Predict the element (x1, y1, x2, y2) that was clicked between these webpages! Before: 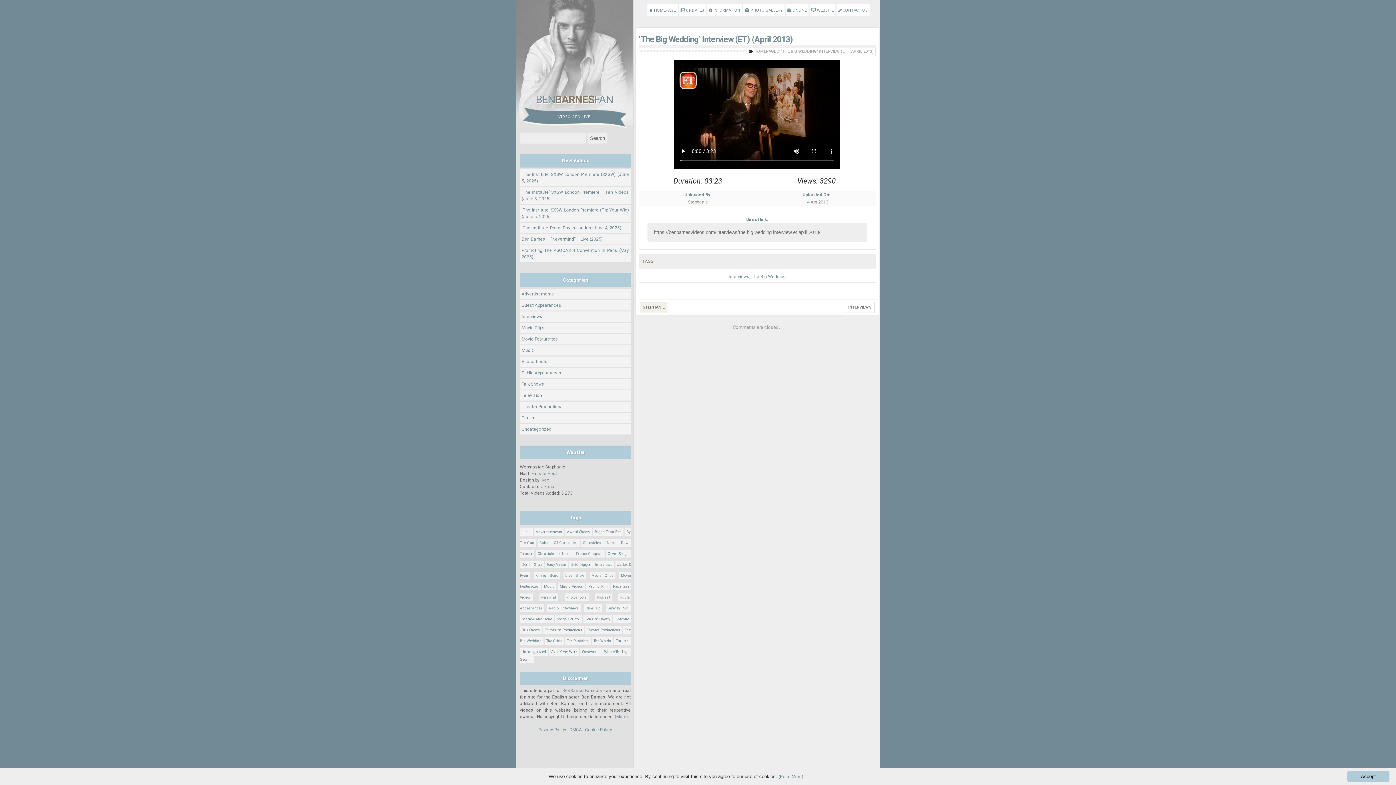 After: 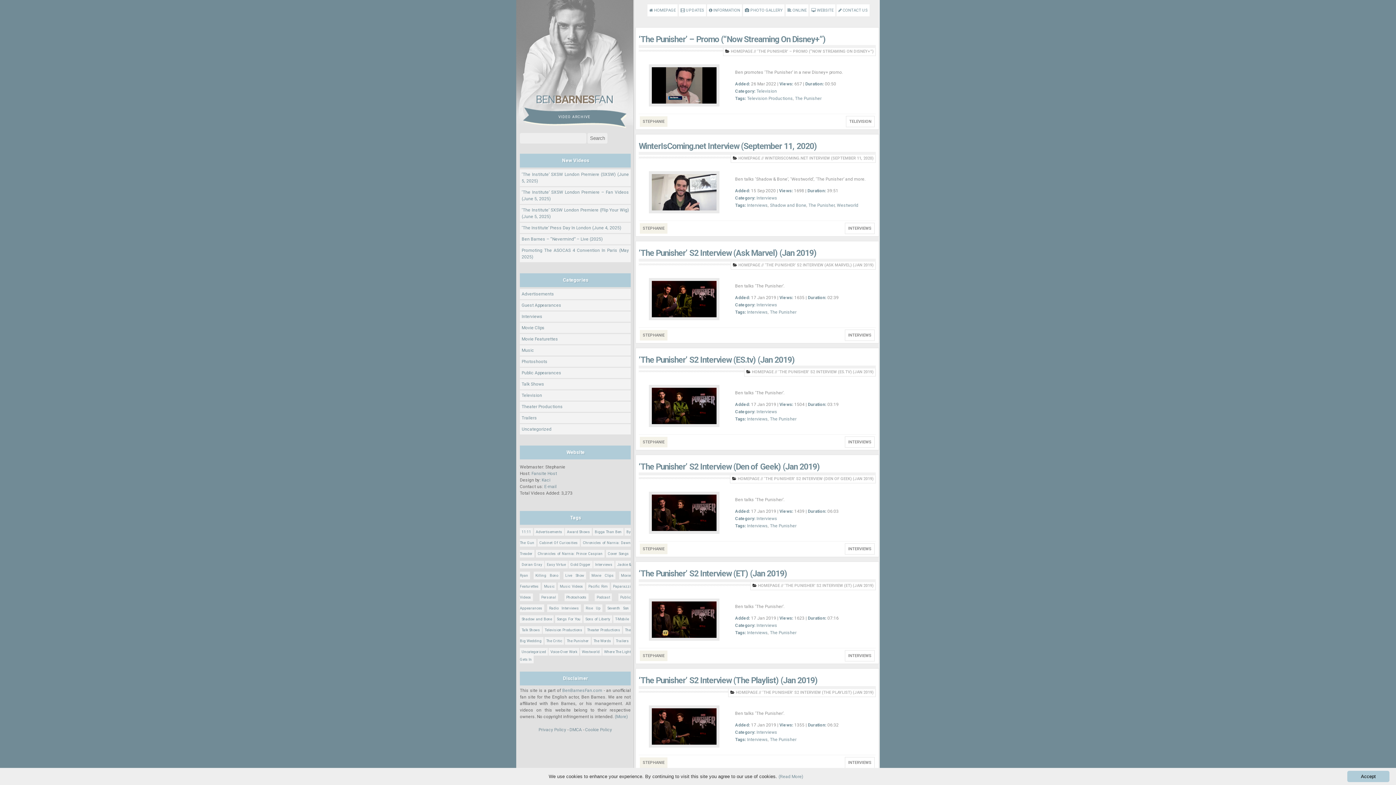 Action: bbox: (565, 637, 590, 645) label: The Punisher (57 items)